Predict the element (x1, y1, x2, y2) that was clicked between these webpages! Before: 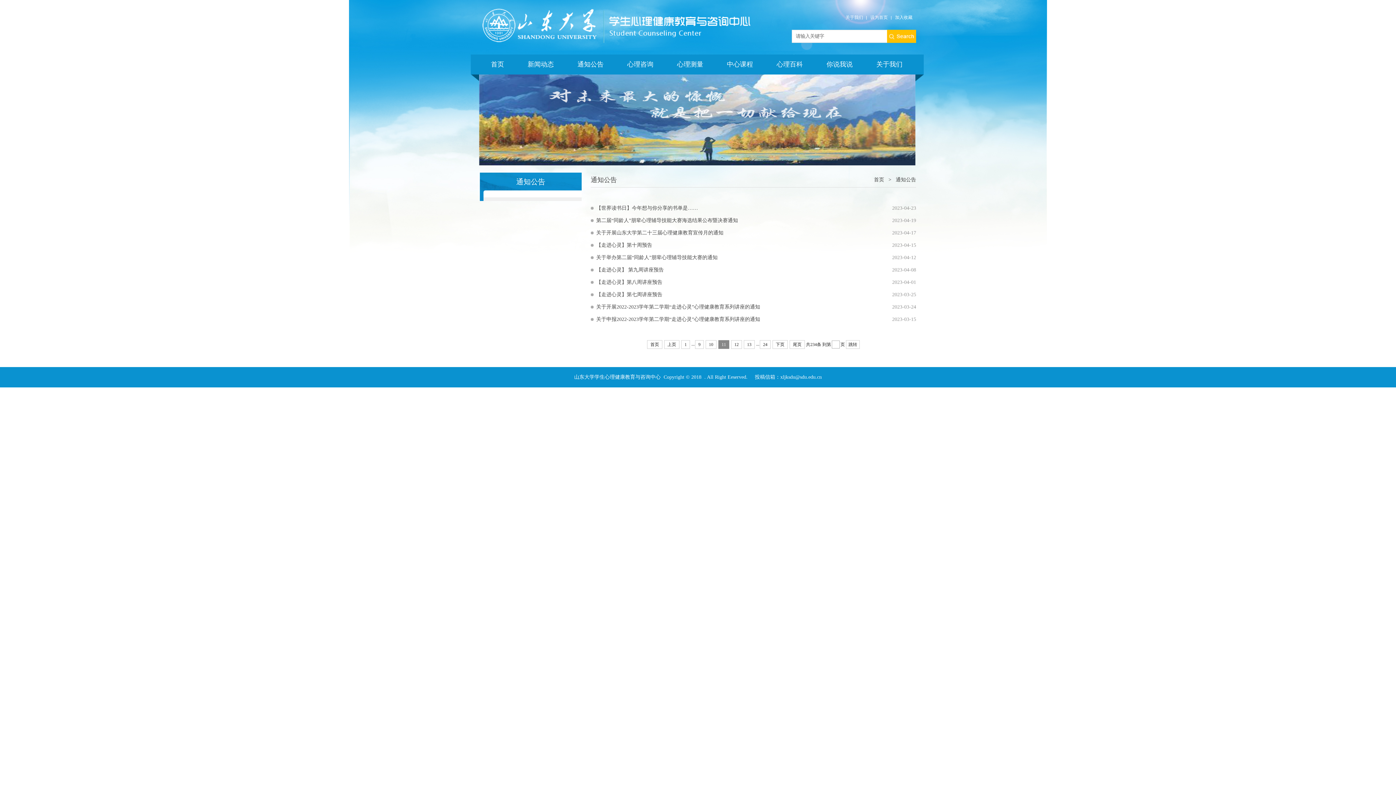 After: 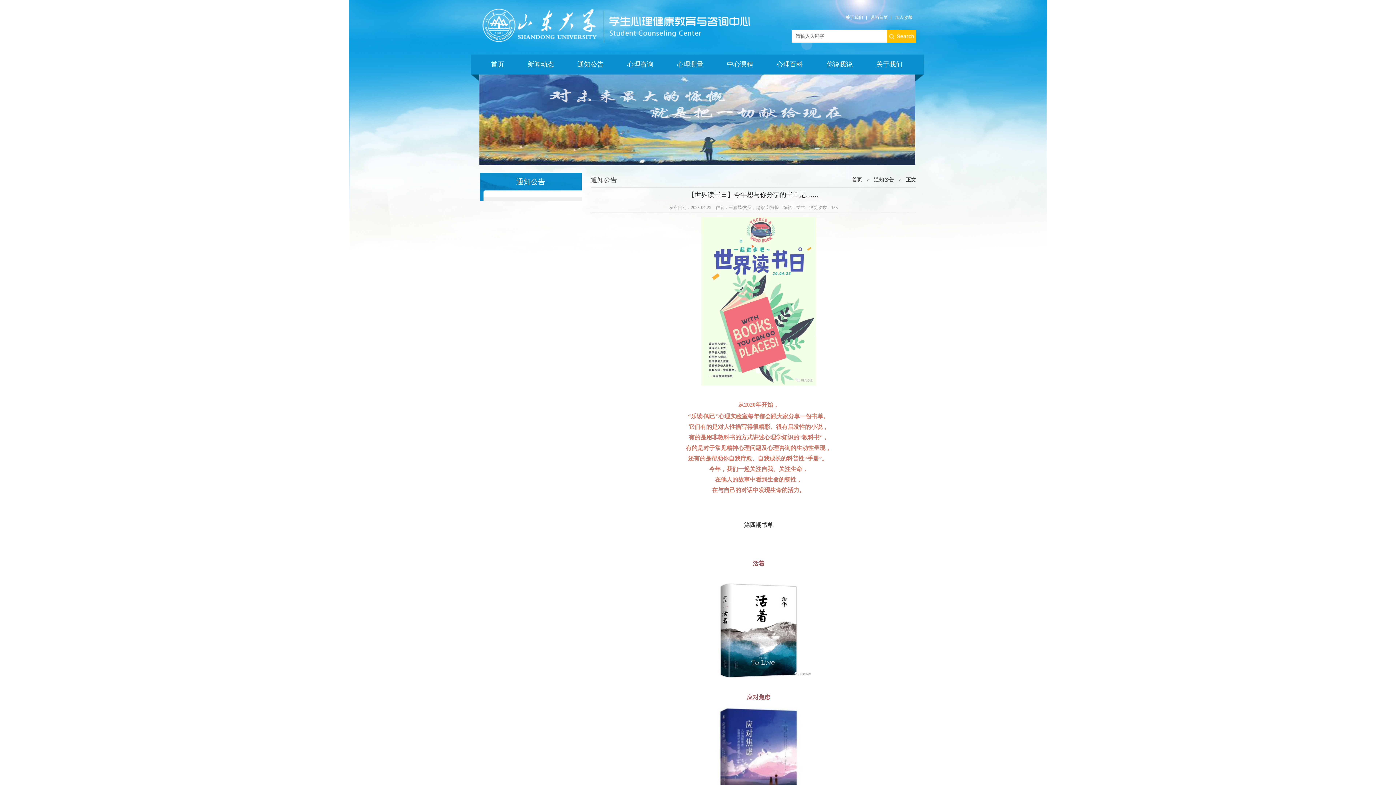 Action: label: 【世界读书日】今年想与你分享的书单是…… bbox: (590, 202, 698, 214)